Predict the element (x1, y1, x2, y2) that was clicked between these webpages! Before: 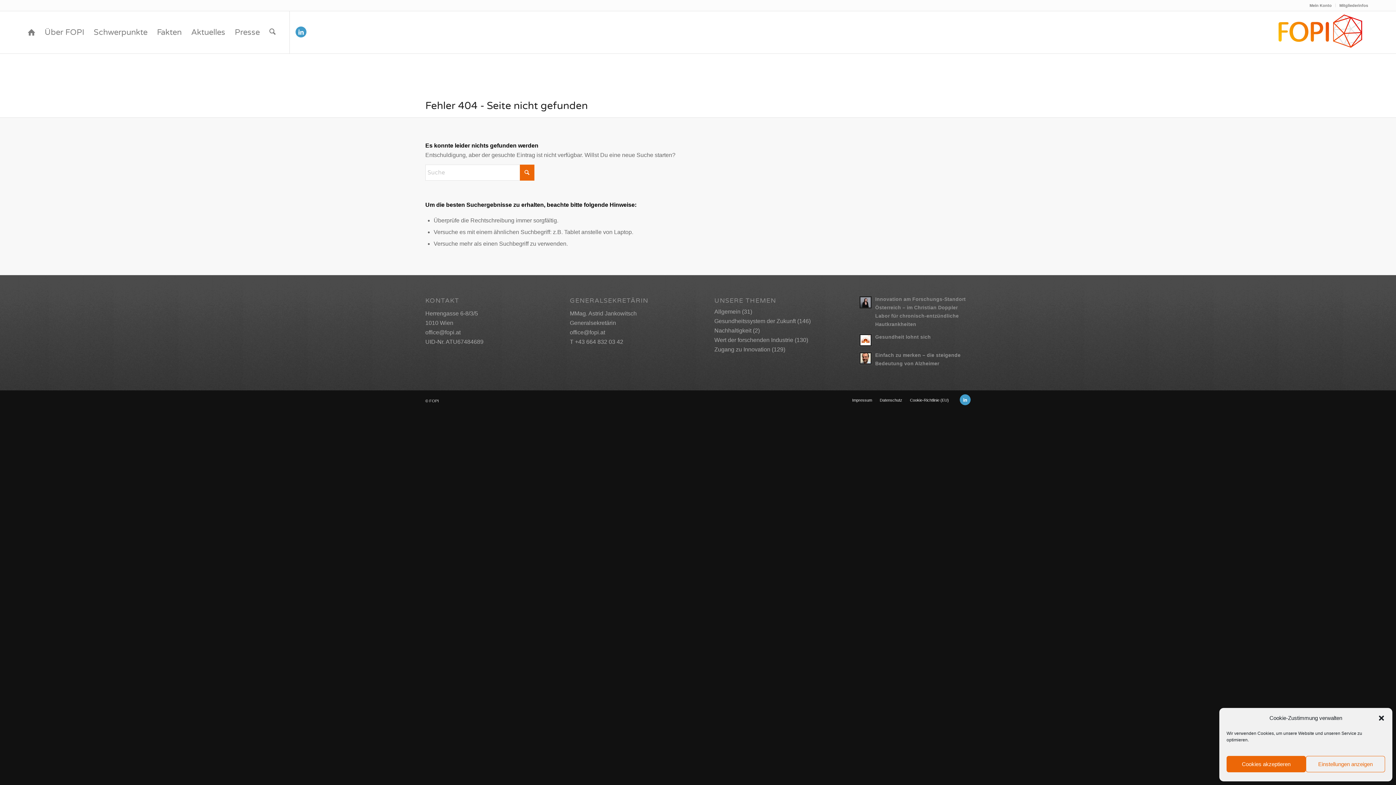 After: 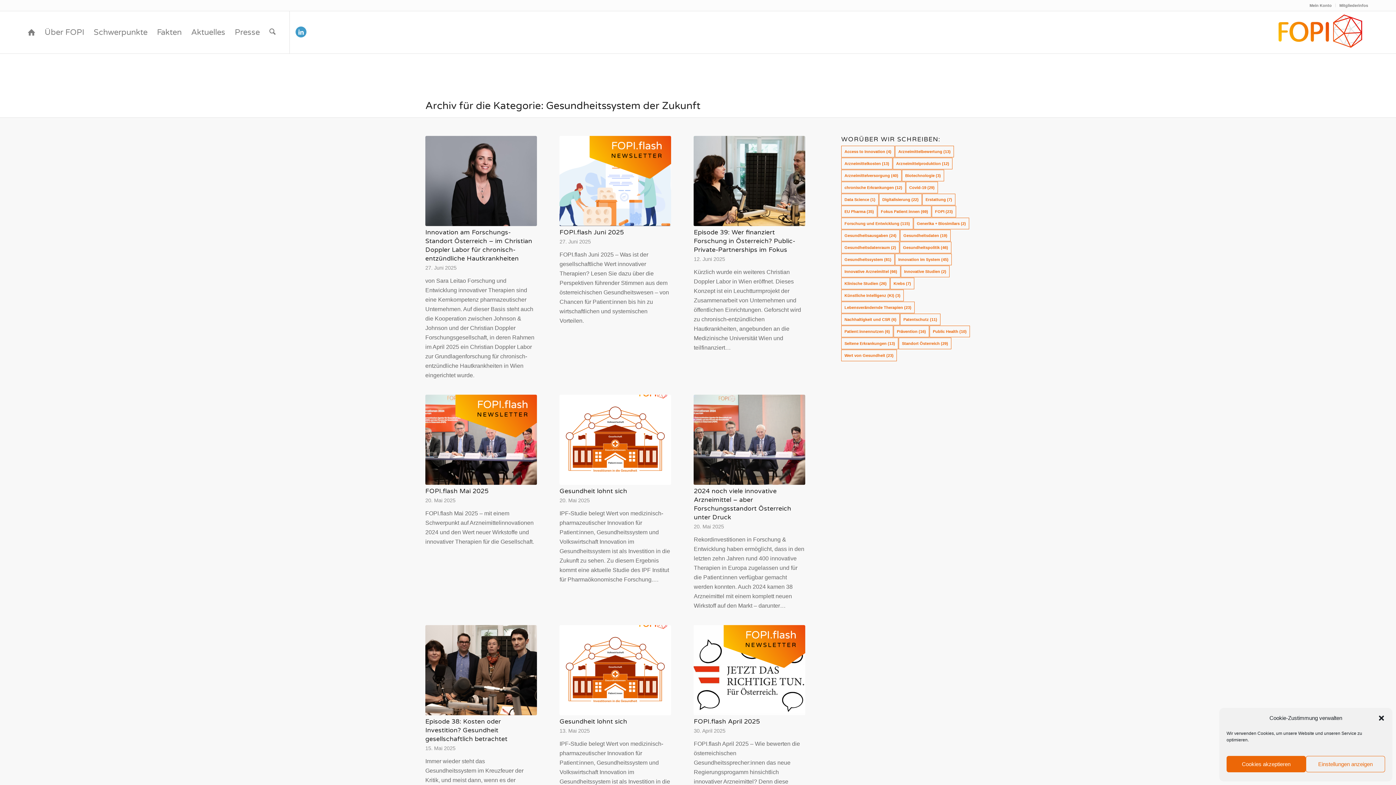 Action: label: Gesundheitssystem der Zukunft bbox: (714, 318, 796, 324)